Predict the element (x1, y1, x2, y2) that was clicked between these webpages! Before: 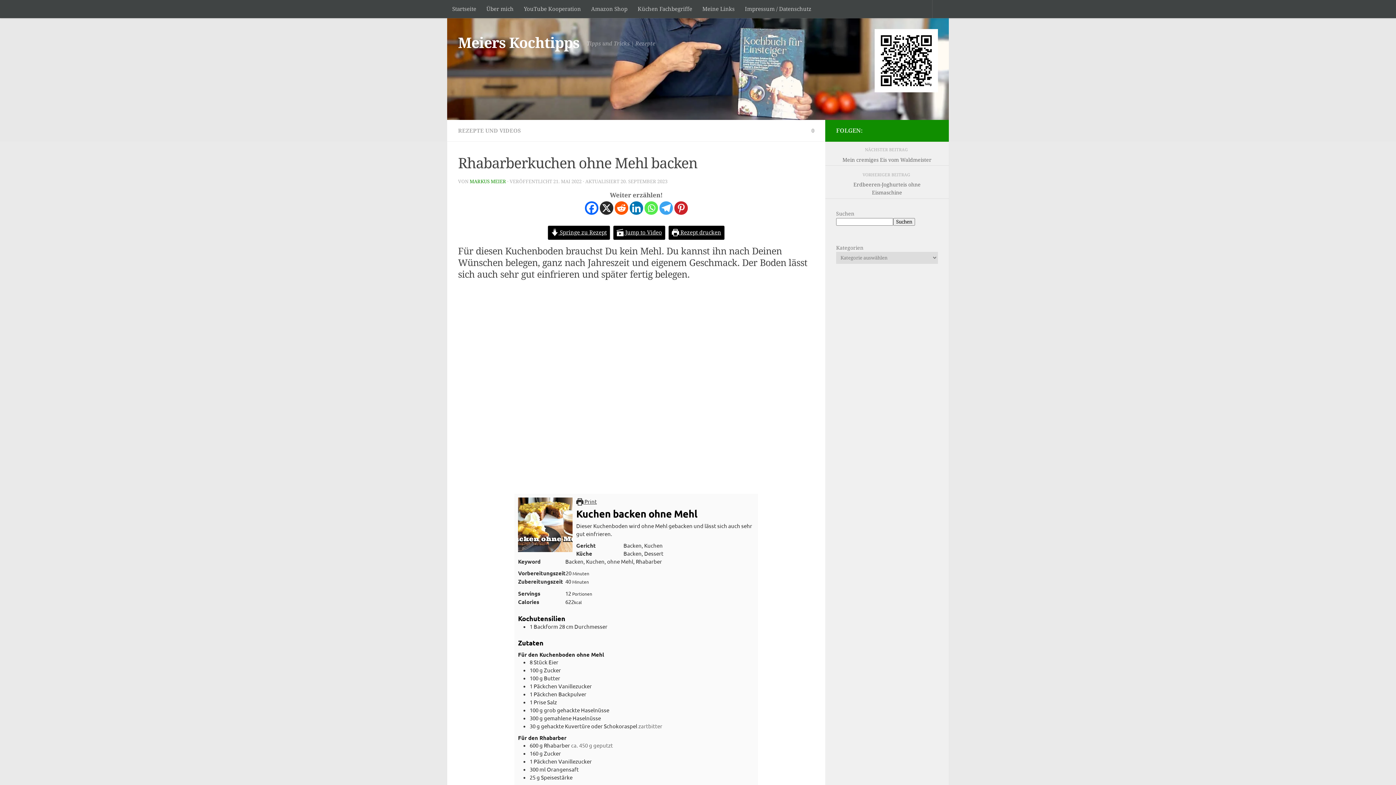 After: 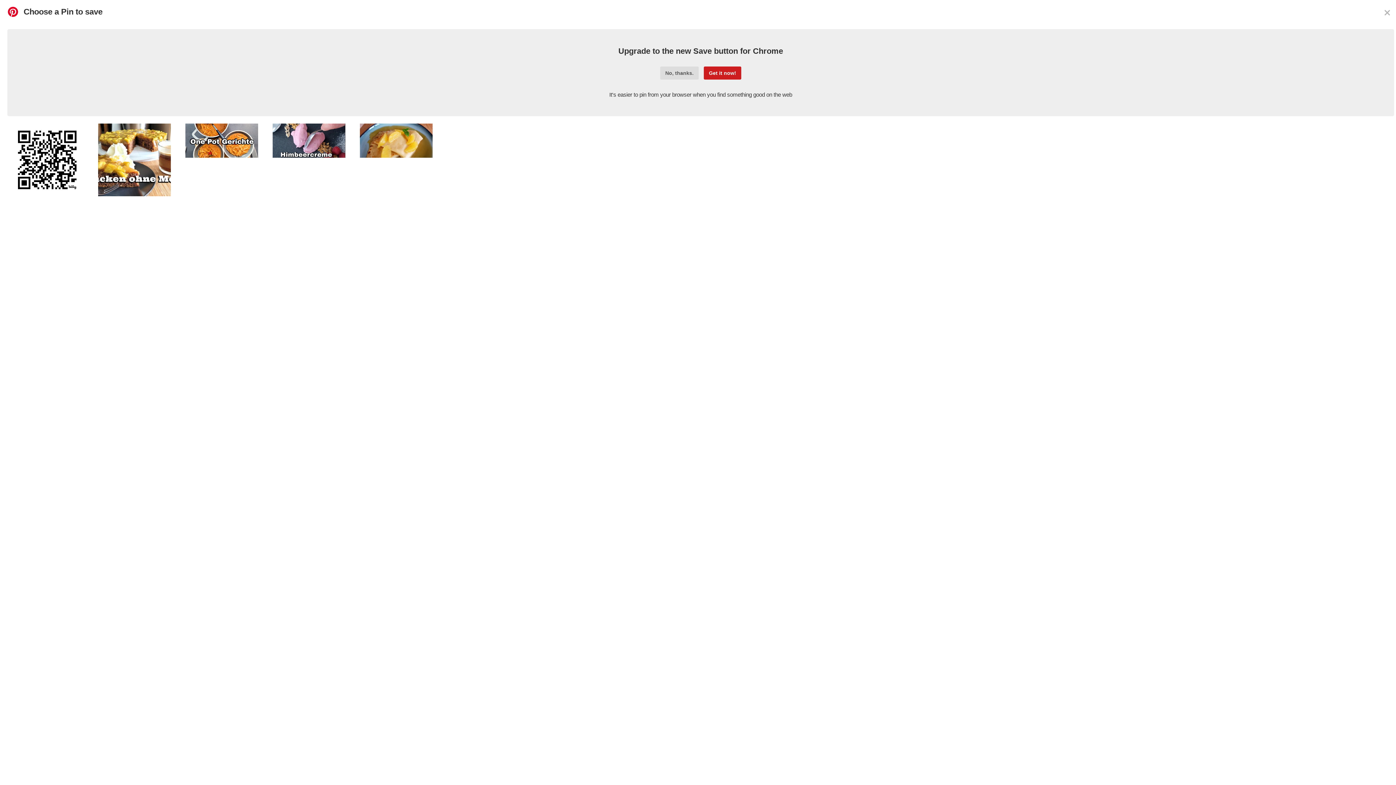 Action: label: Pinterest bbox: (674, 201, 687, 214)